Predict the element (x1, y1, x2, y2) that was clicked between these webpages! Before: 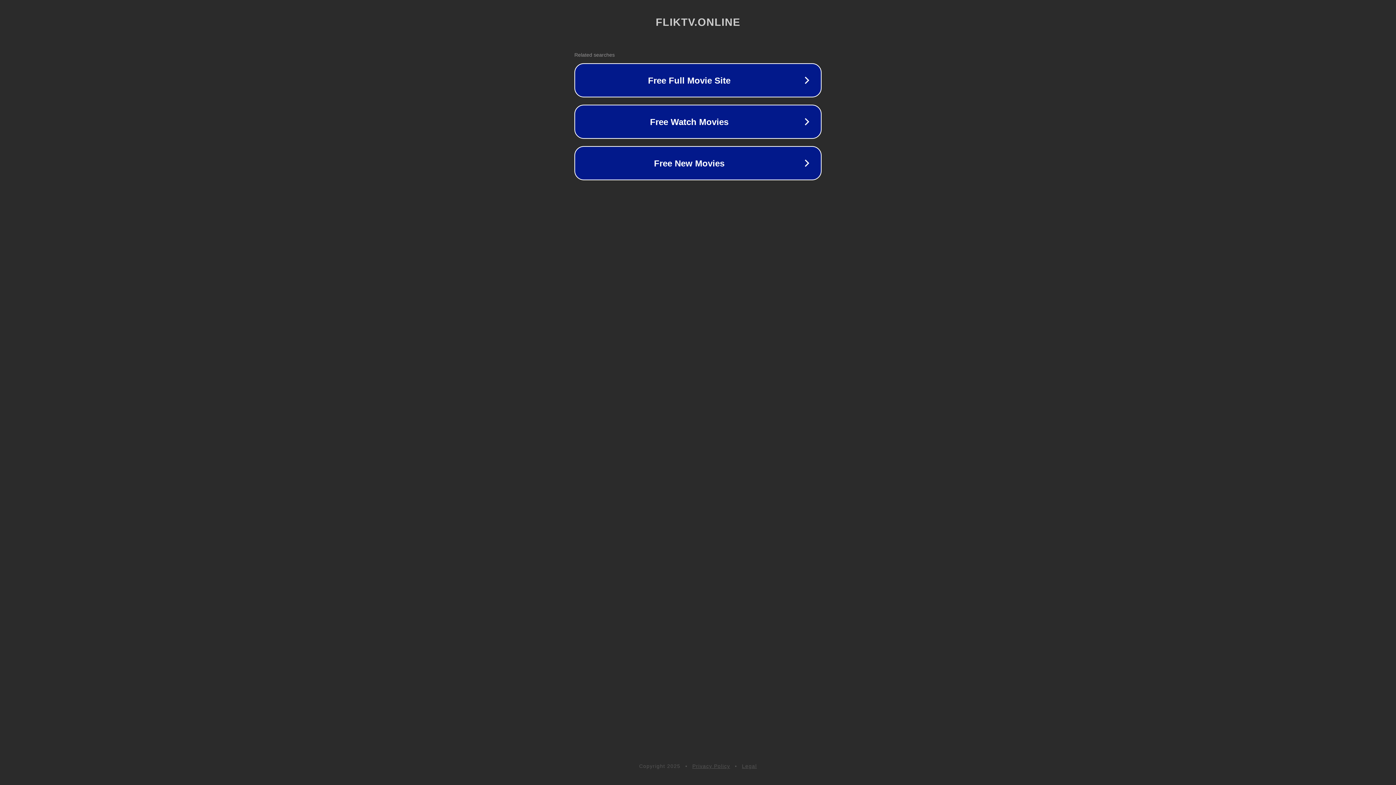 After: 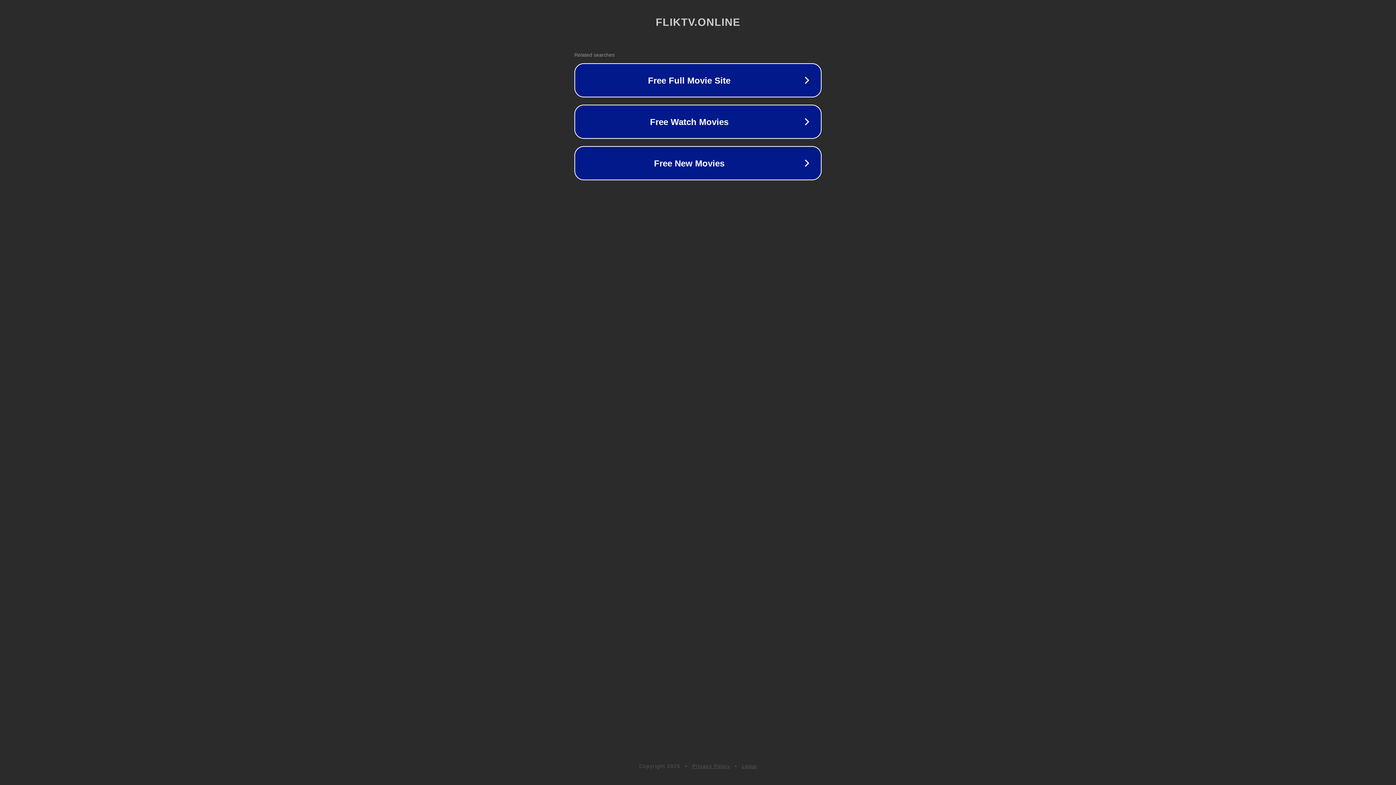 Action: label: Privacy Policy bbox: (692, 763, 730, 769)